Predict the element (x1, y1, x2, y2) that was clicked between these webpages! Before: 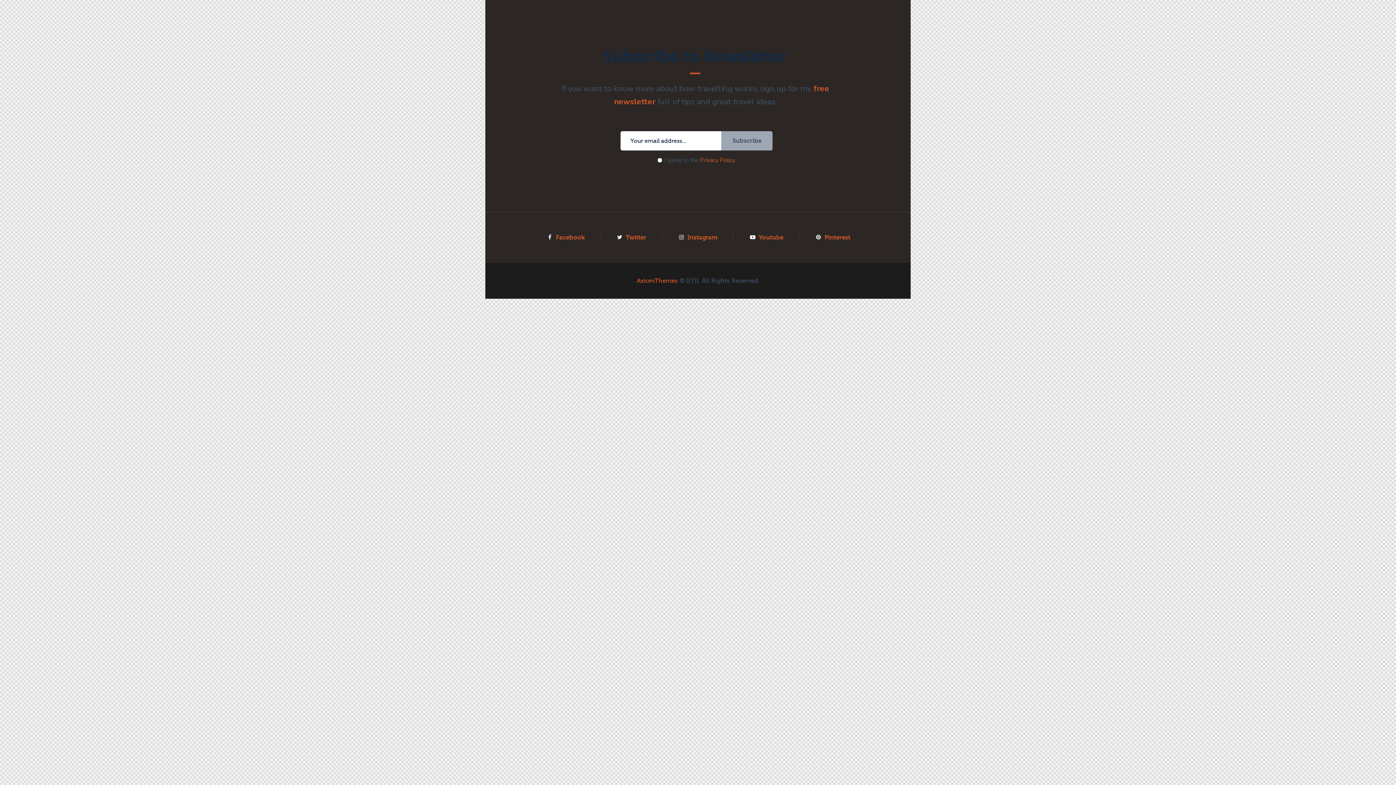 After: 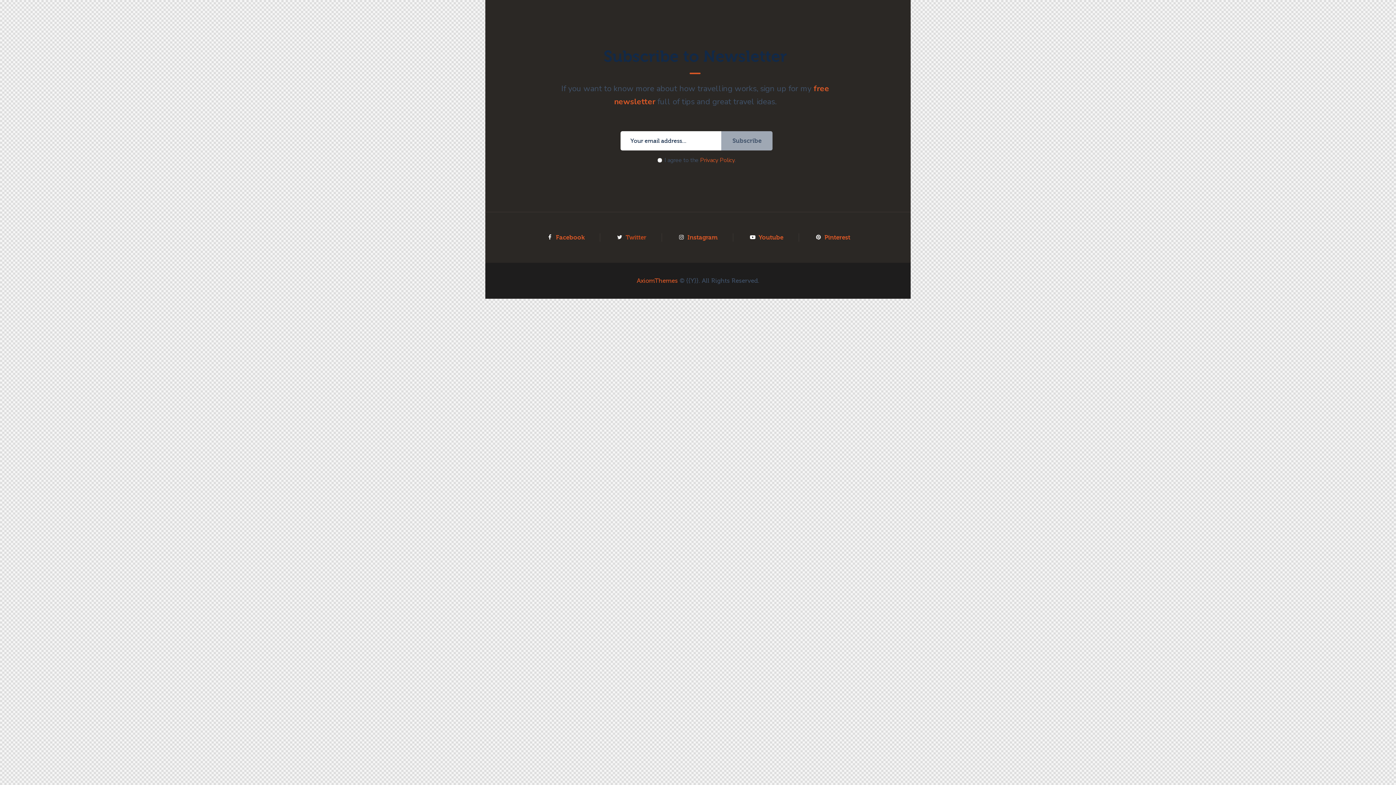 Action: label: Twitter bbox: (600, 233, 661, 241)